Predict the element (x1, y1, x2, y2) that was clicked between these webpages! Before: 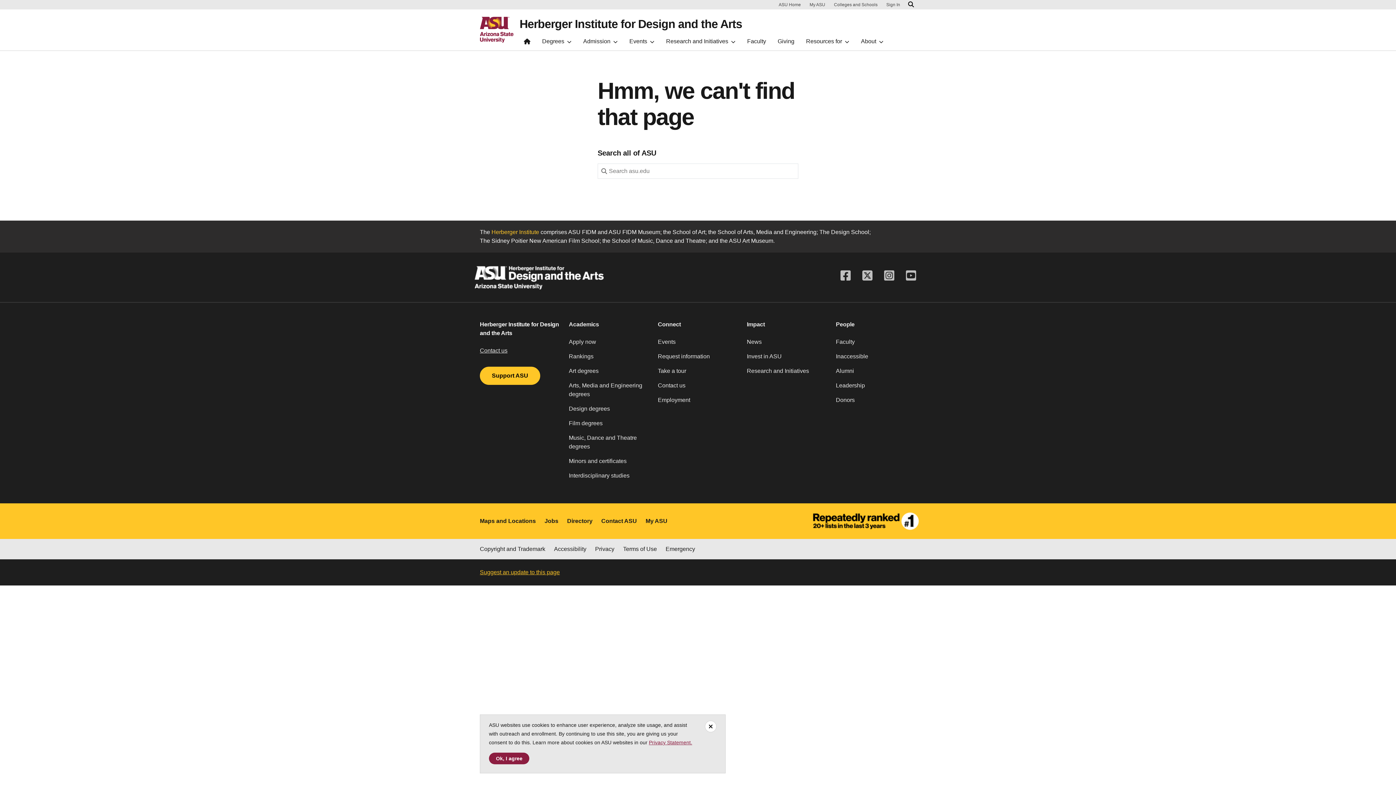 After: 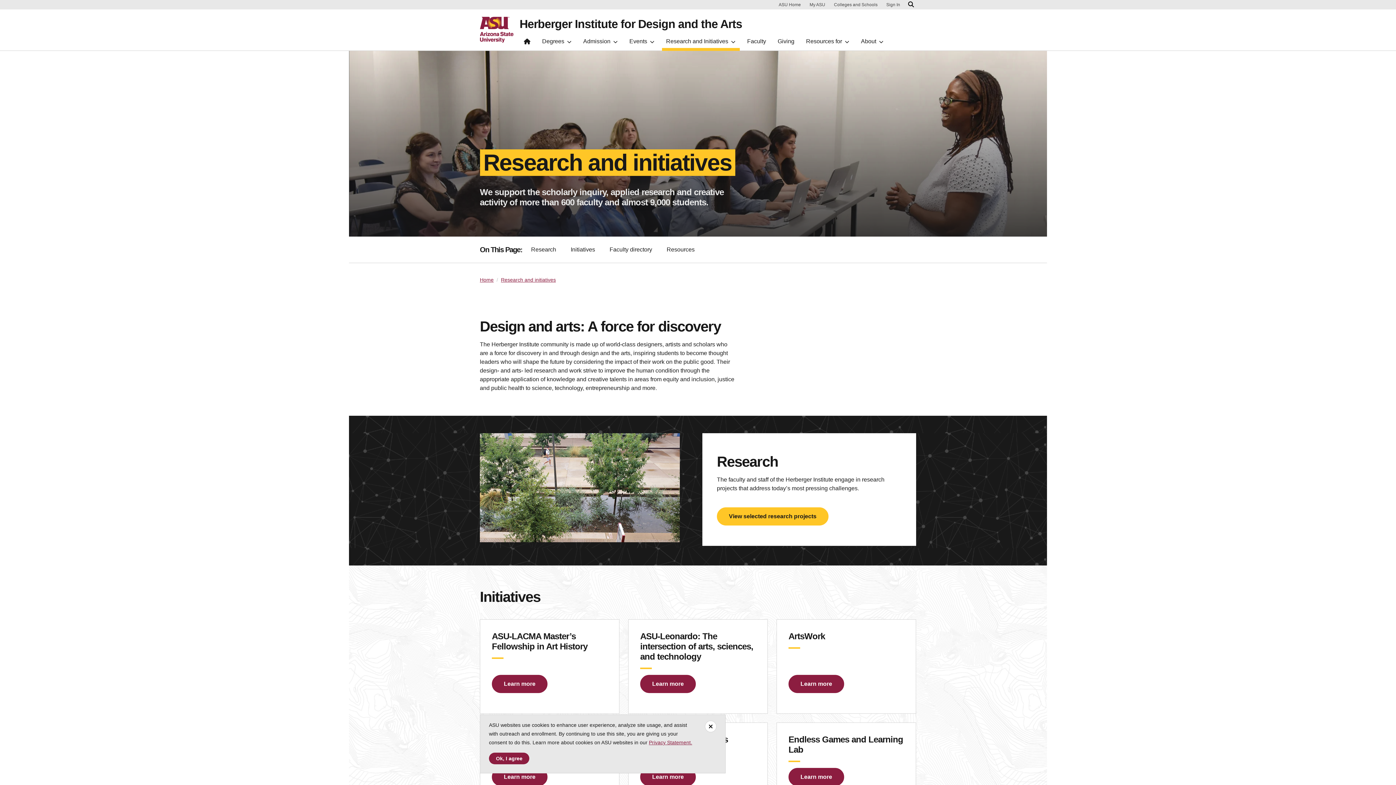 Action: bbox: (747, 366, 827, 381) label: Research and Initiatives